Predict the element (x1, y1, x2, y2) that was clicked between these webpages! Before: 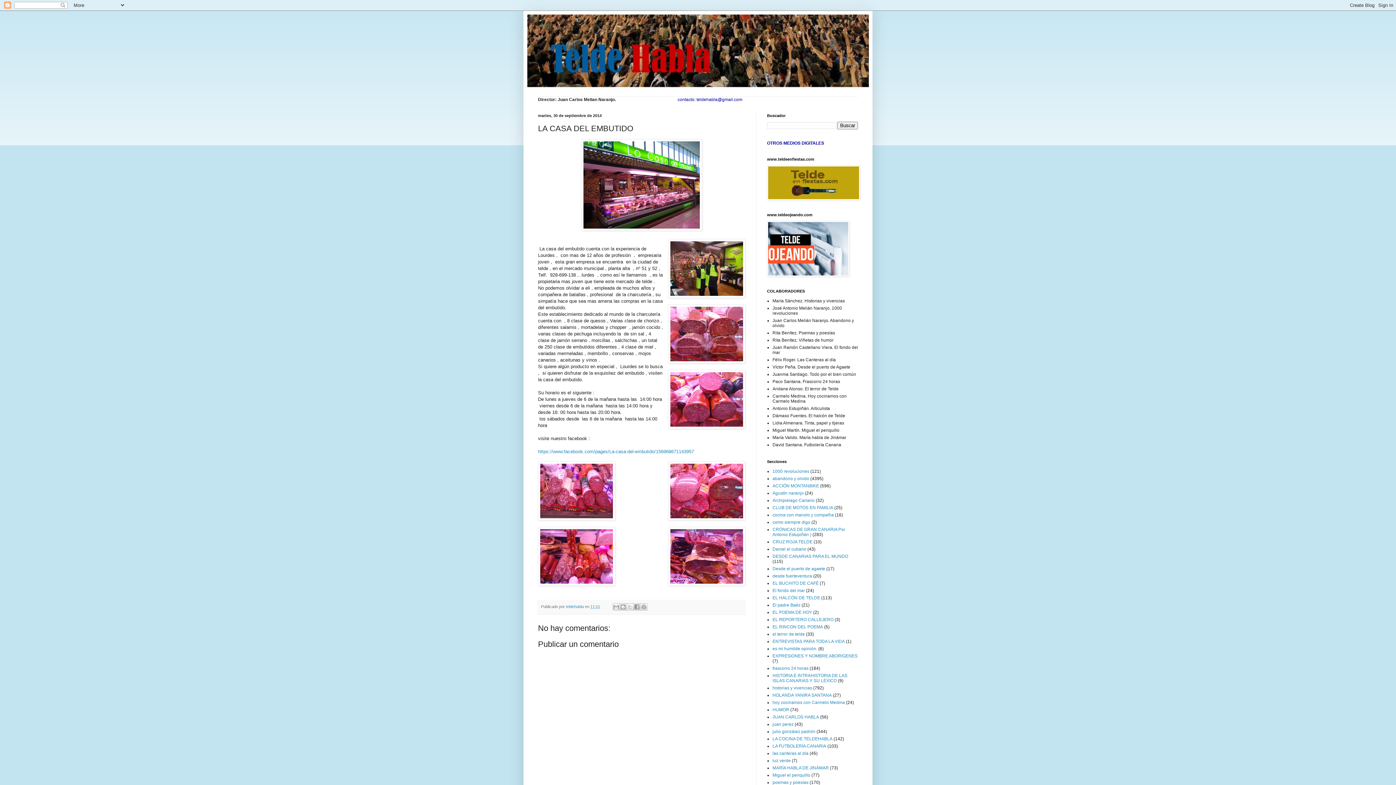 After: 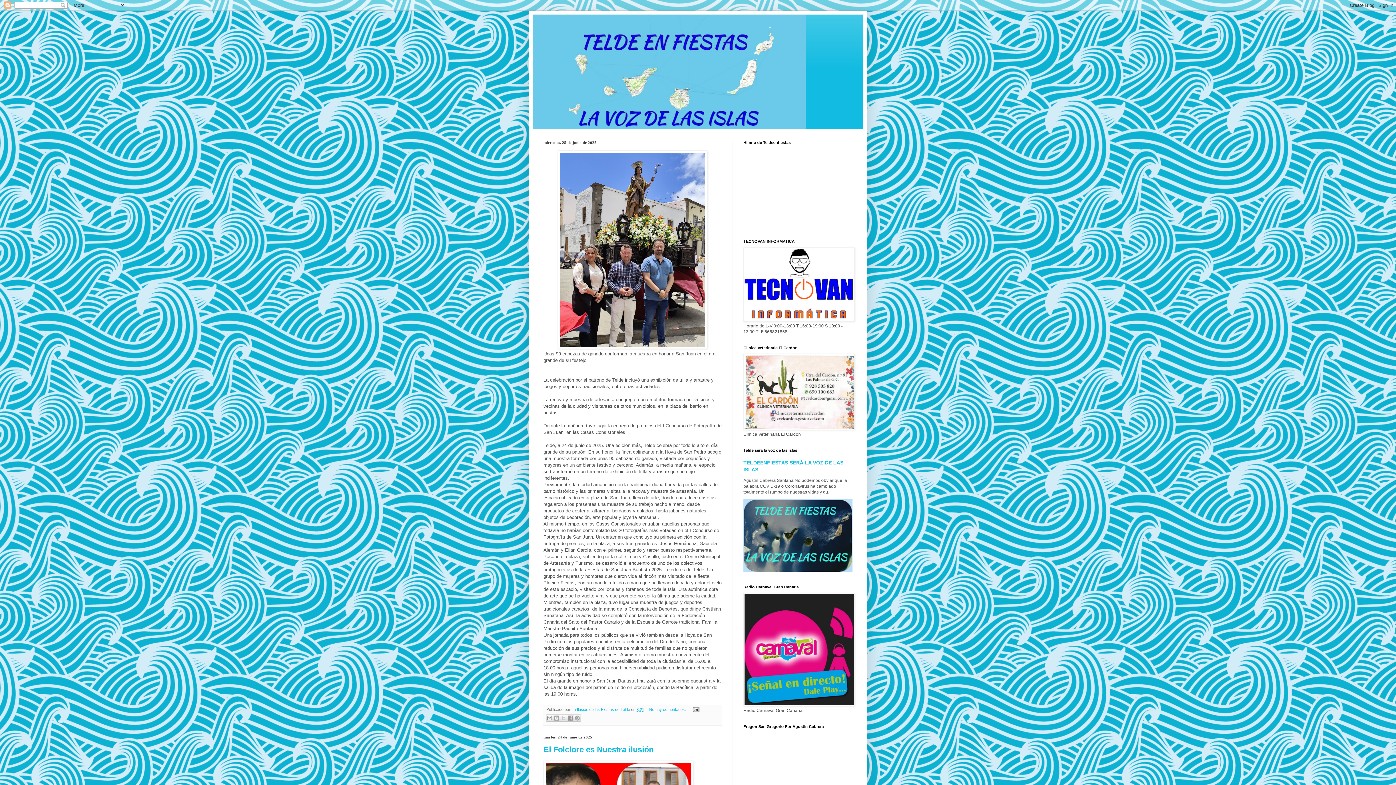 Action: bbox: (767, 196, 860, 201)